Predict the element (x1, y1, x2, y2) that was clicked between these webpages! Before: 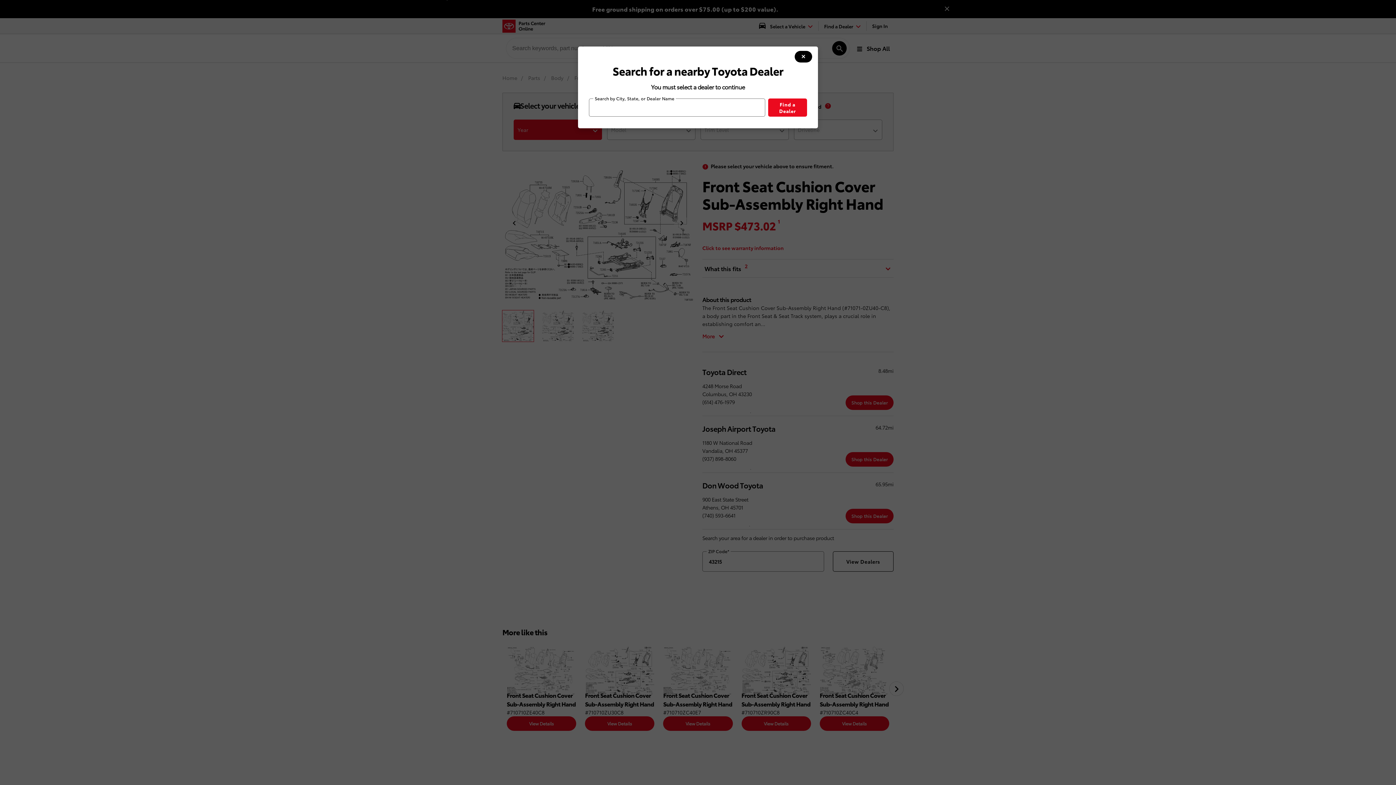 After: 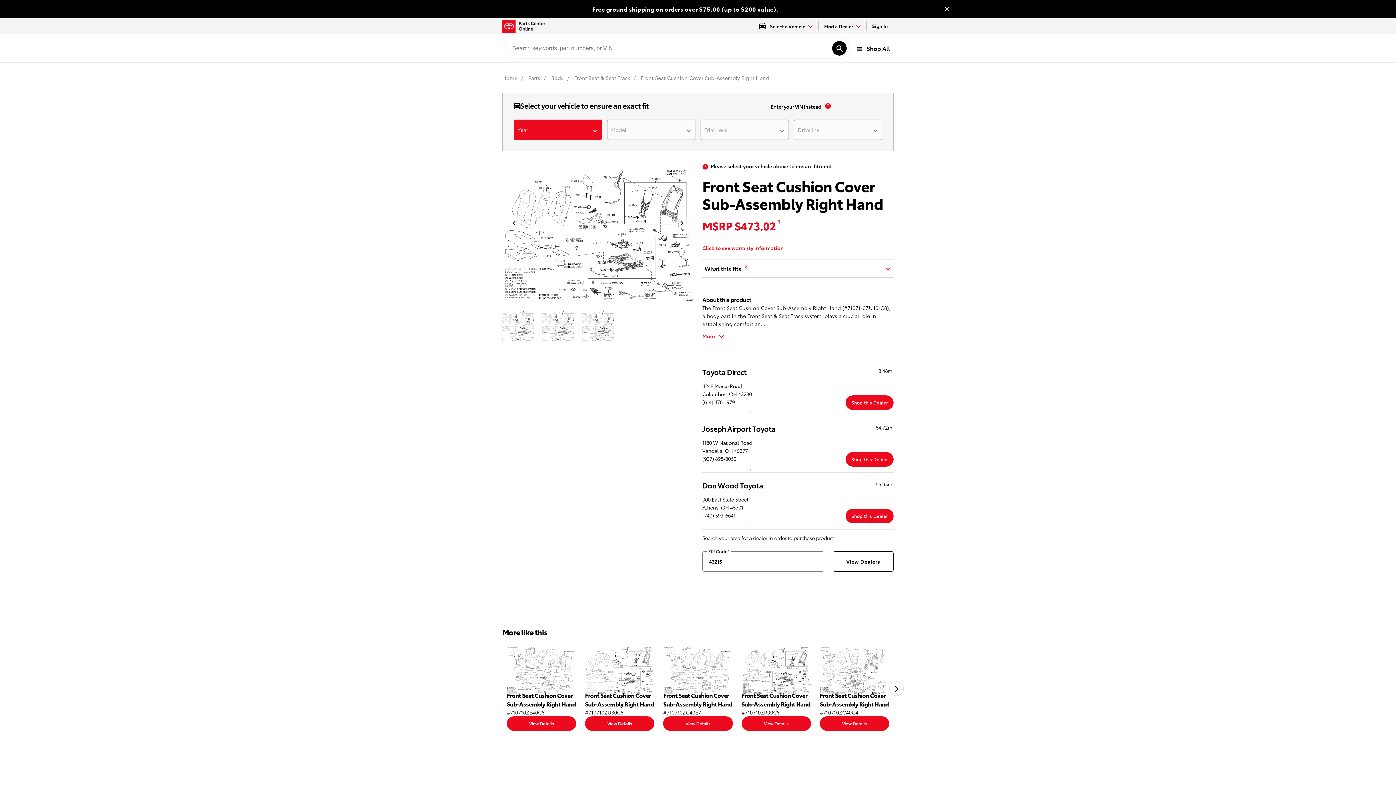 Action: bbox: (794, 50, 812, 62) label: modal close button